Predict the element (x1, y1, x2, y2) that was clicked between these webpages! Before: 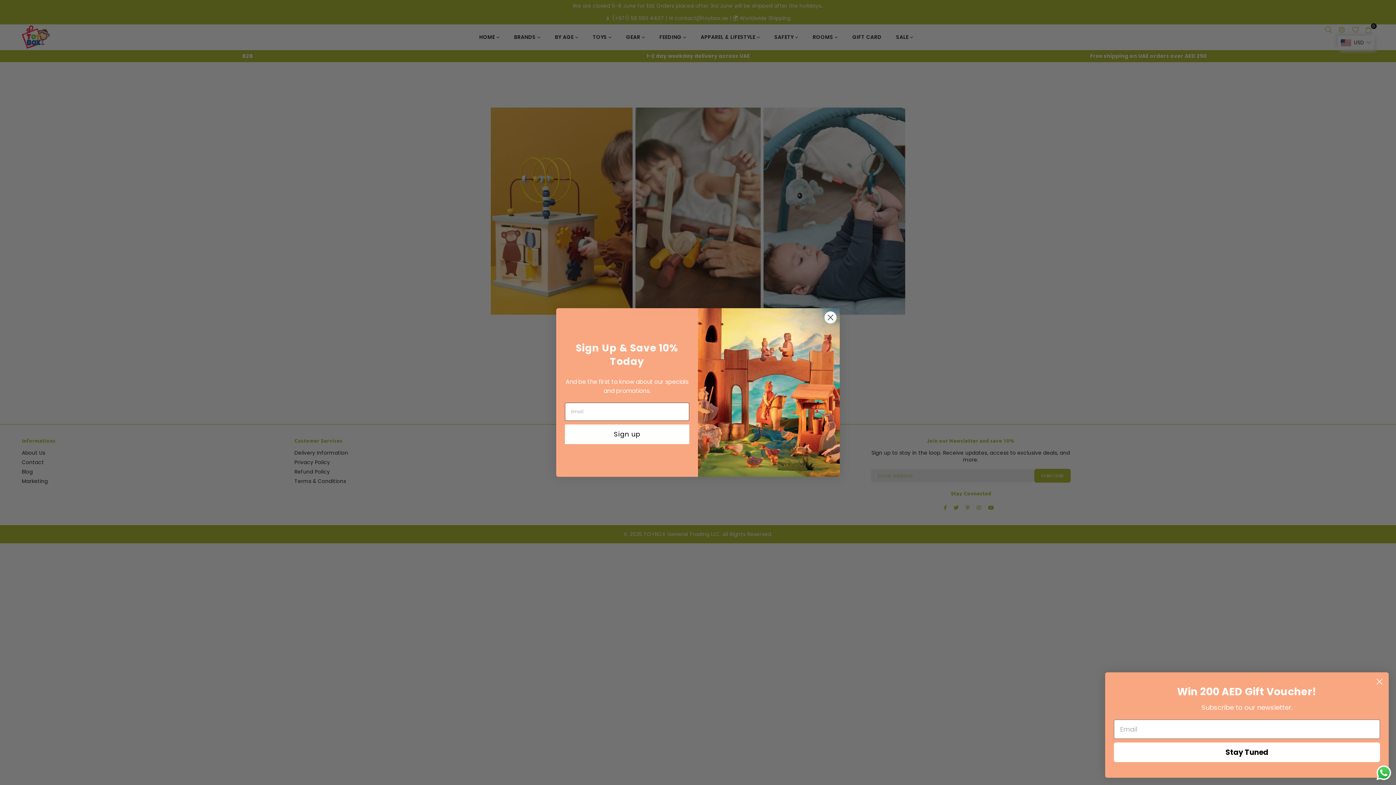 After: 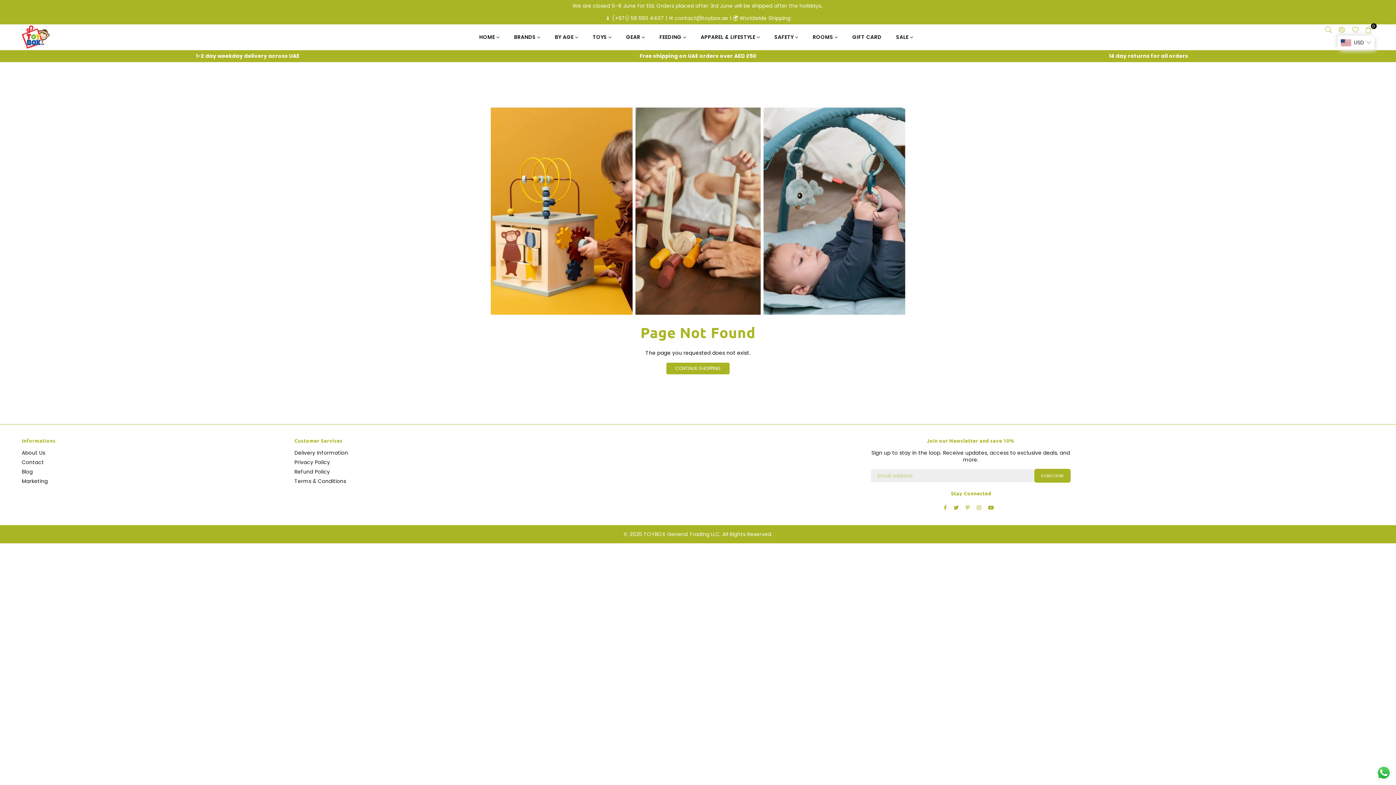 Action: label: Close dialog bbox: (1375, 675, 1388, 688)